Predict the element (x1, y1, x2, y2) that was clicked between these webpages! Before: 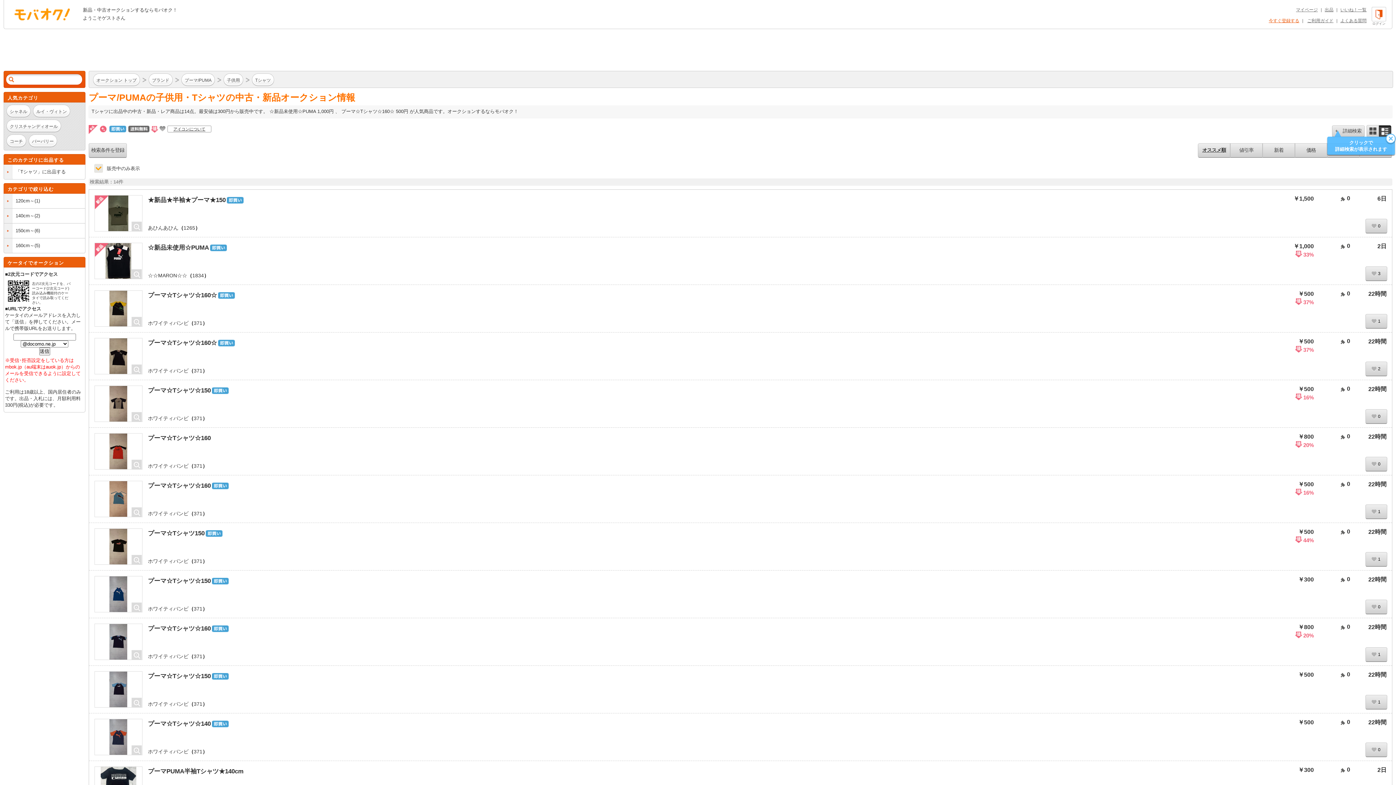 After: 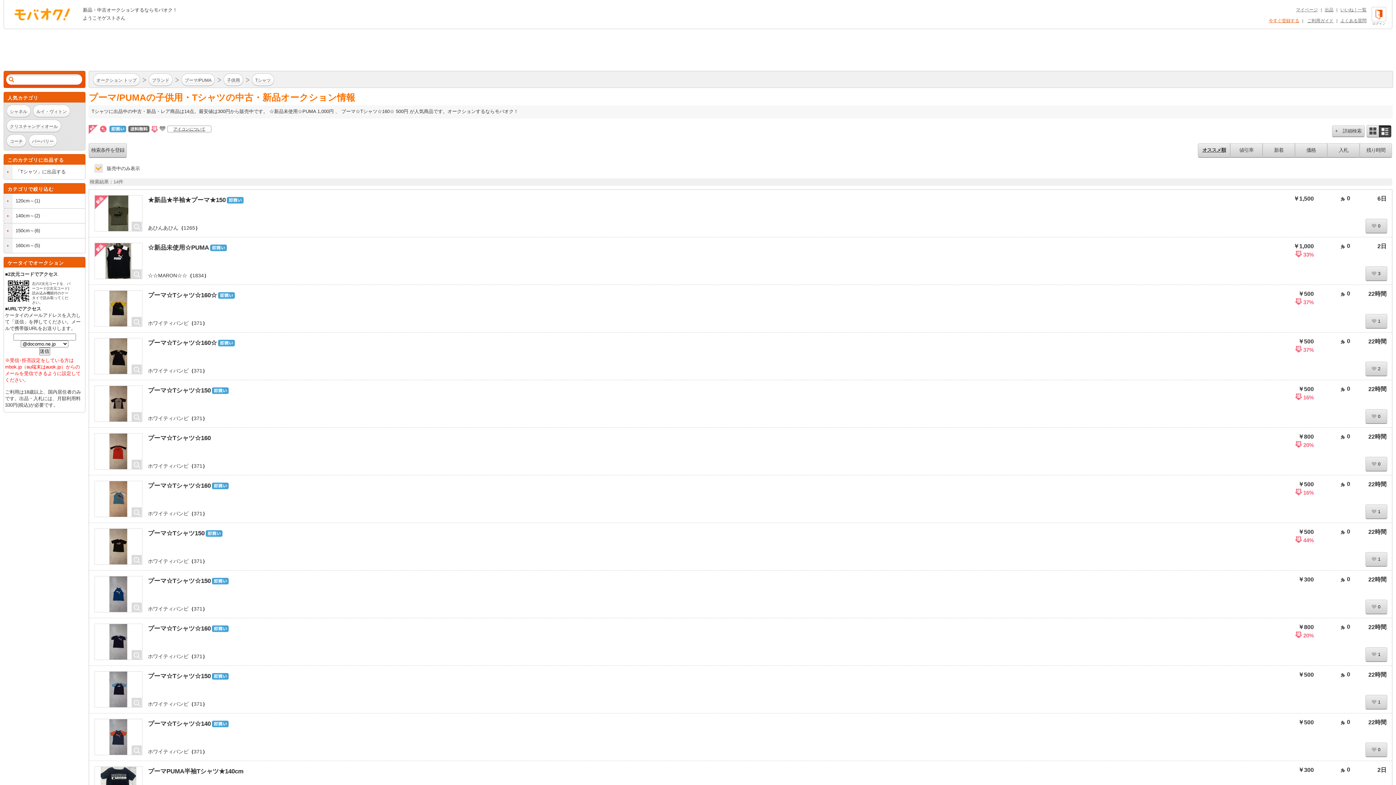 Action: bbox: (1324, 130, 1398, 148) label: クリックで
詳細検索が表示されます